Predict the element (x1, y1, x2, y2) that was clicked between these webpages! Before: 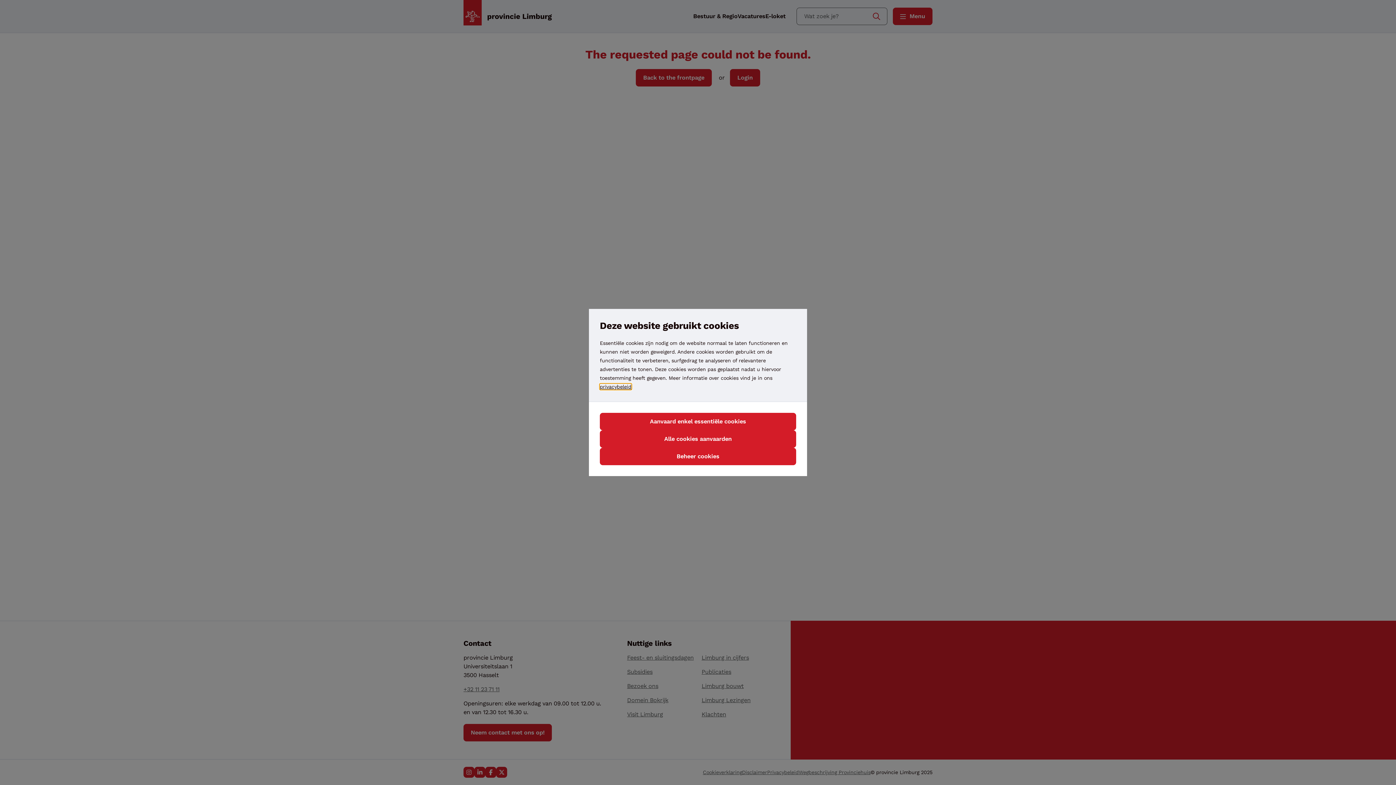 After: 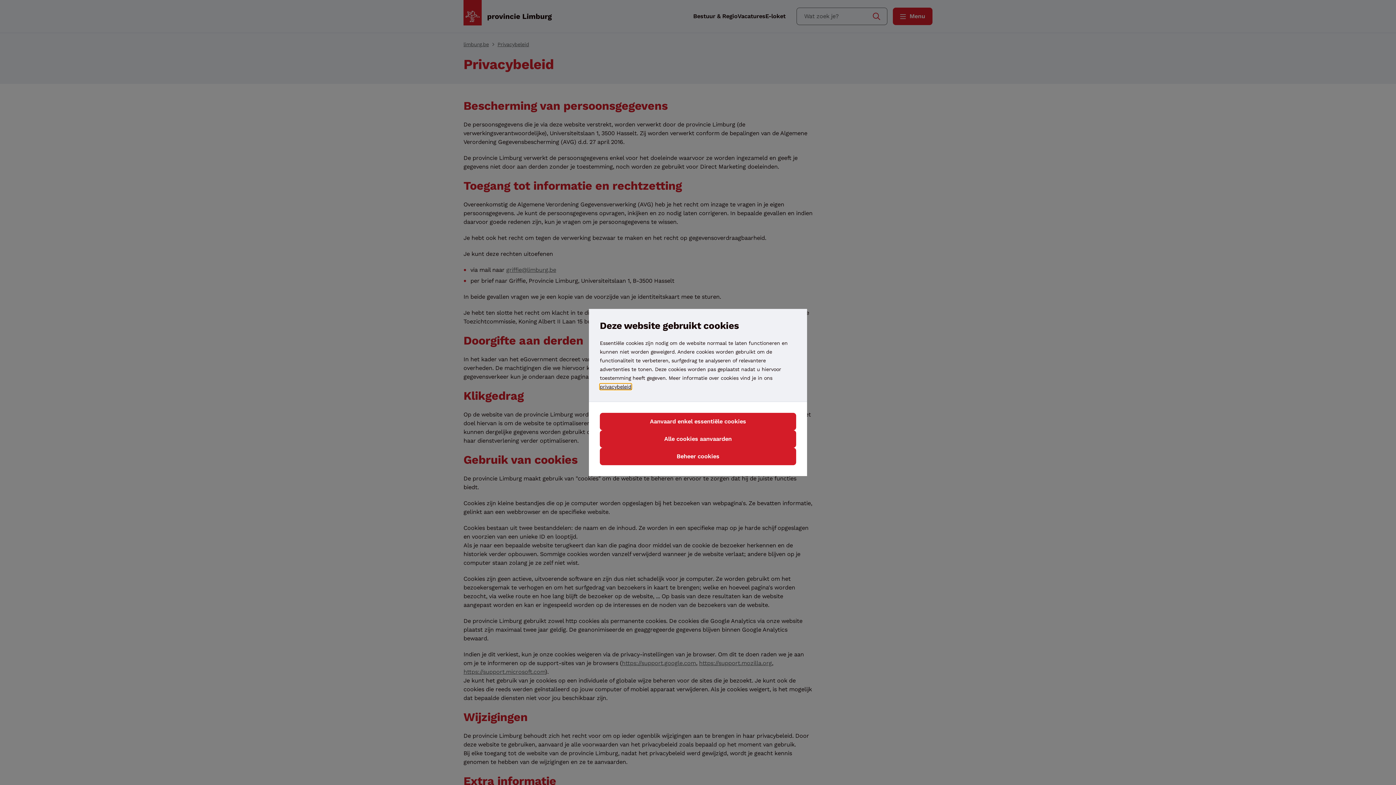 Action: label: privacybeleid bbox: (600, 384, 631, 389)